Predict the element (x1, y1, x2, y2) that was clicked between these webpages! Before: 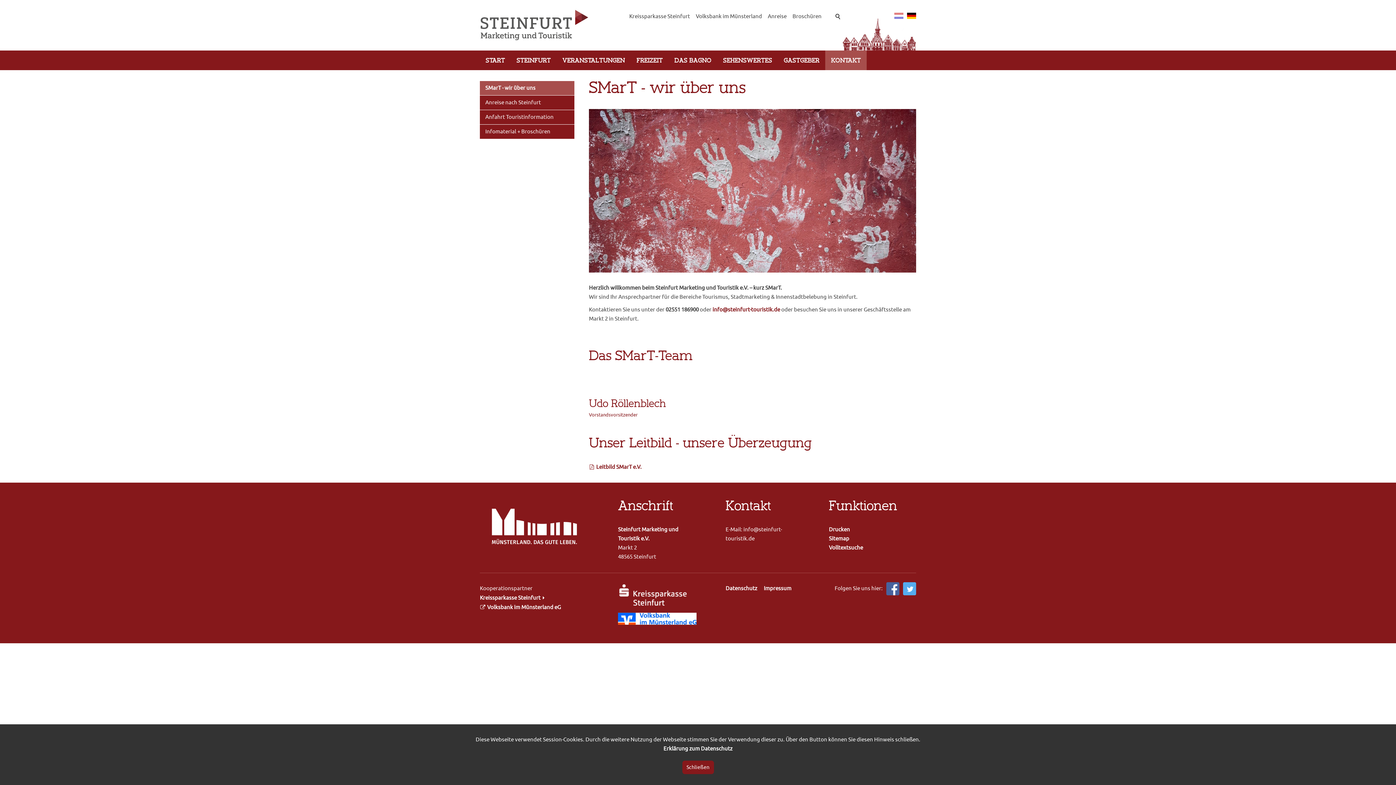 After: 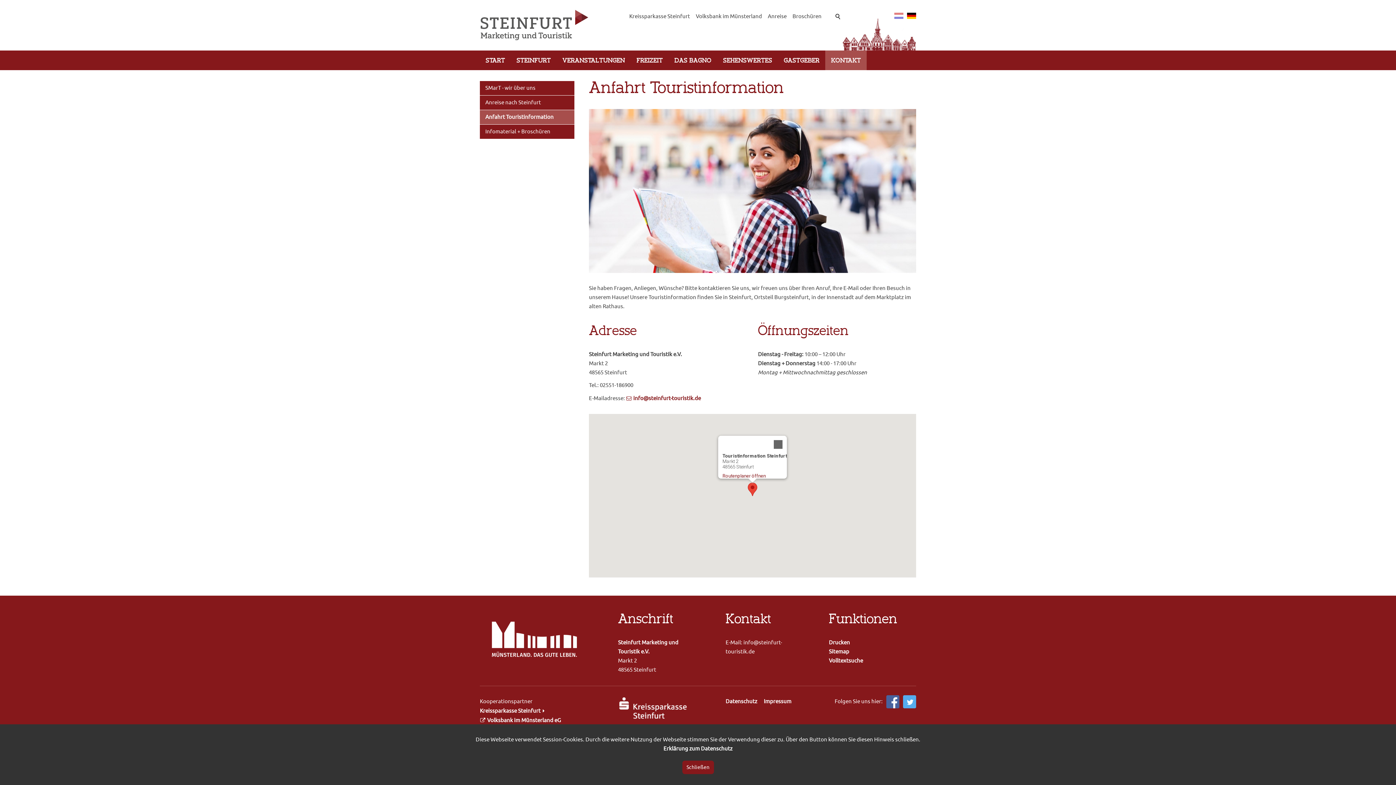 Action: label: Anfahrt Touristinformation bbox: (480, 110, 574, 124)